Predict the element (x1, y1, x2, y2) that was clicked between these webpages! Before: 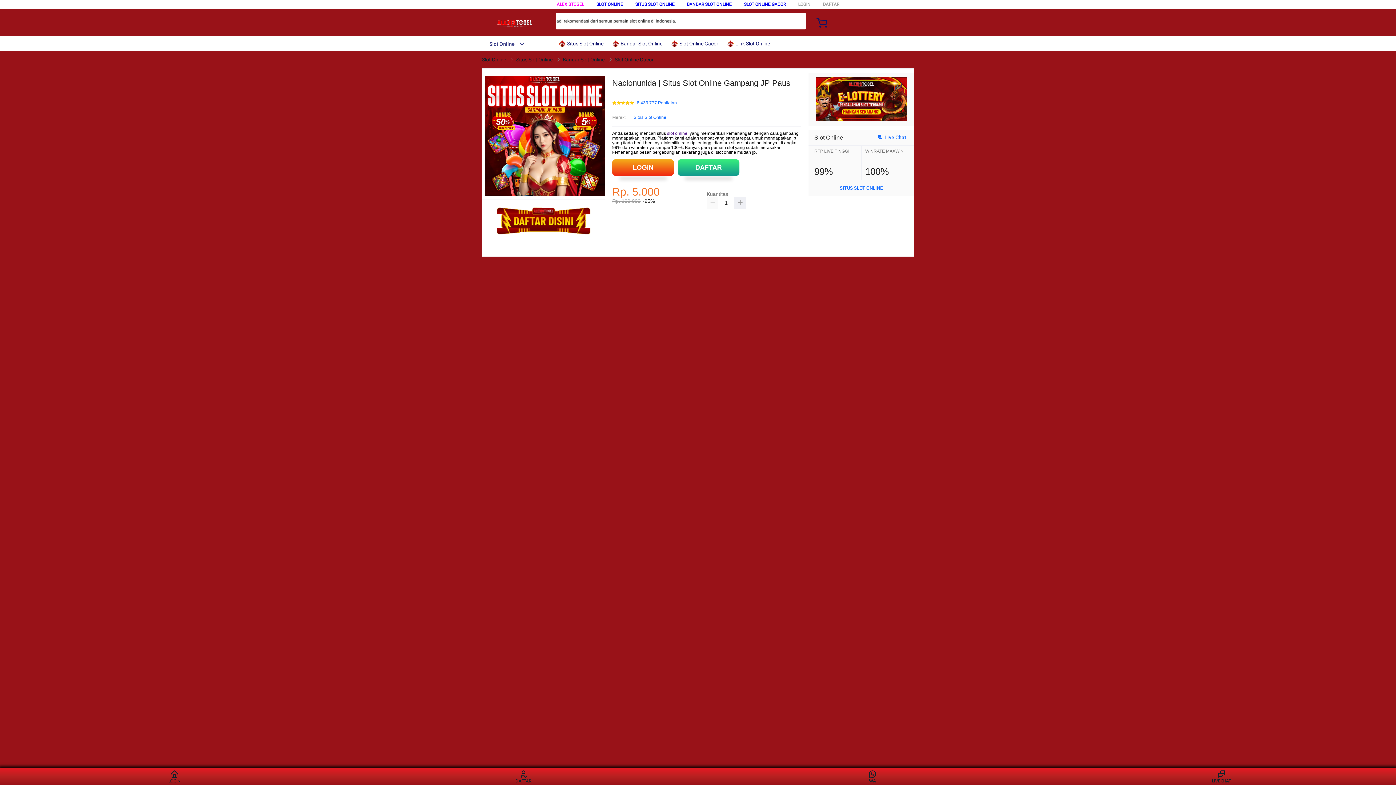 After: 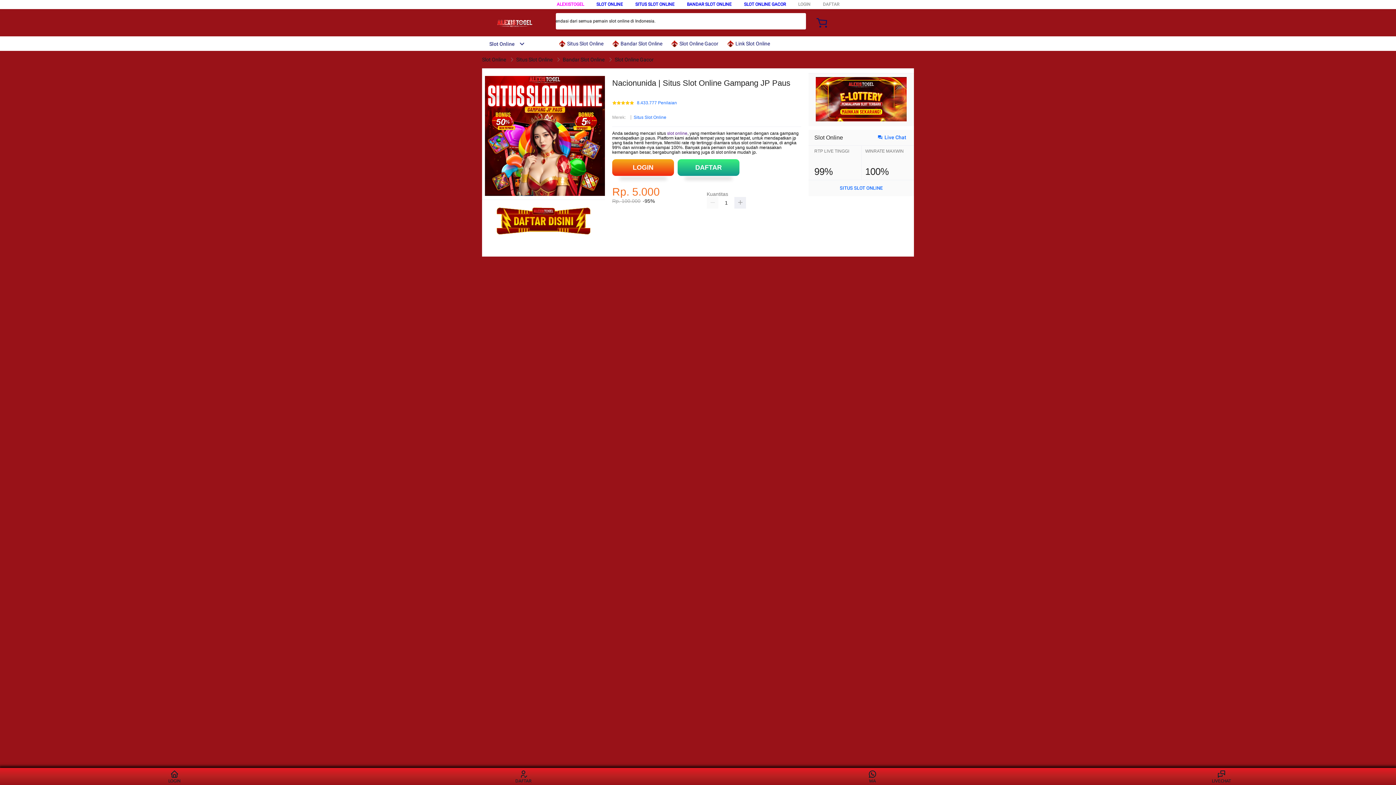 Action: label: Slot Online bbox: (814, 134, 843, 140)